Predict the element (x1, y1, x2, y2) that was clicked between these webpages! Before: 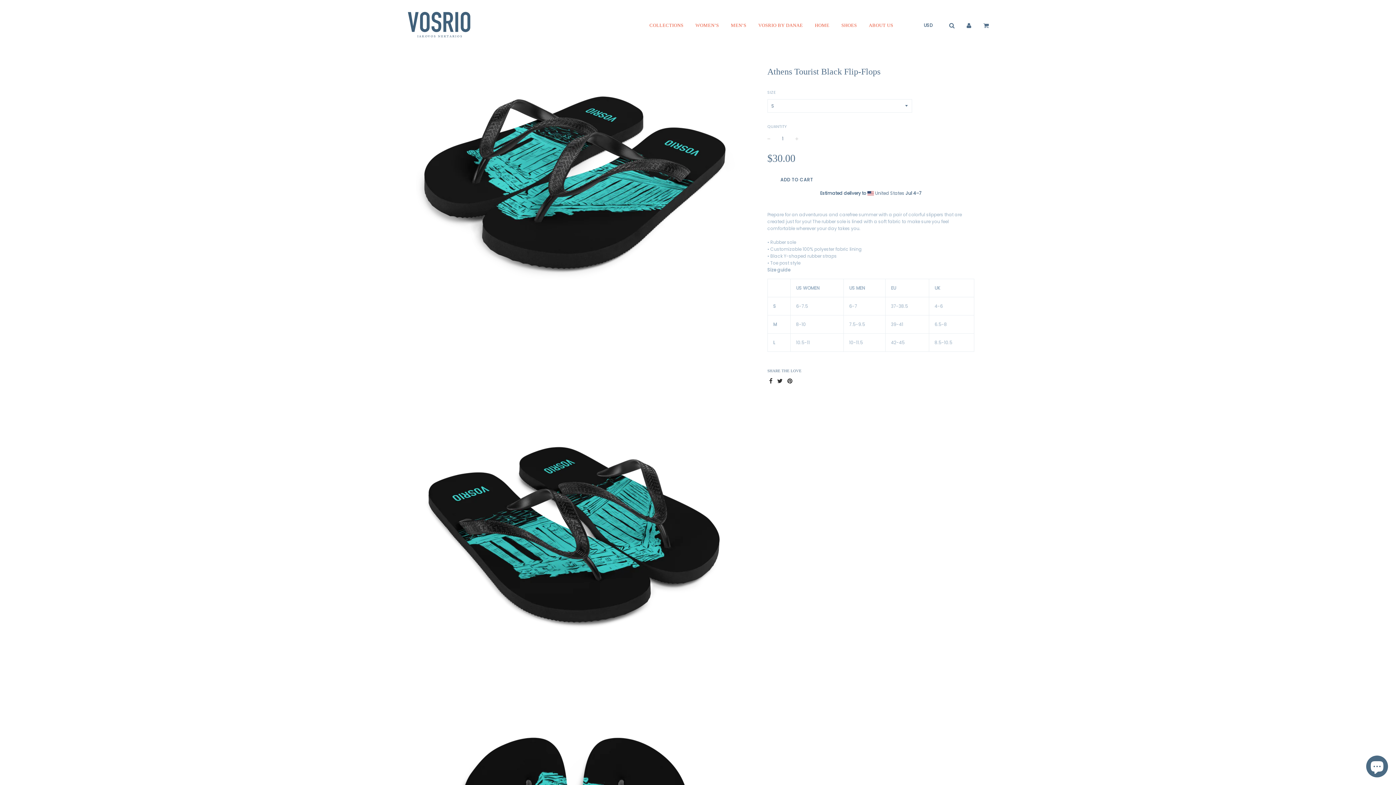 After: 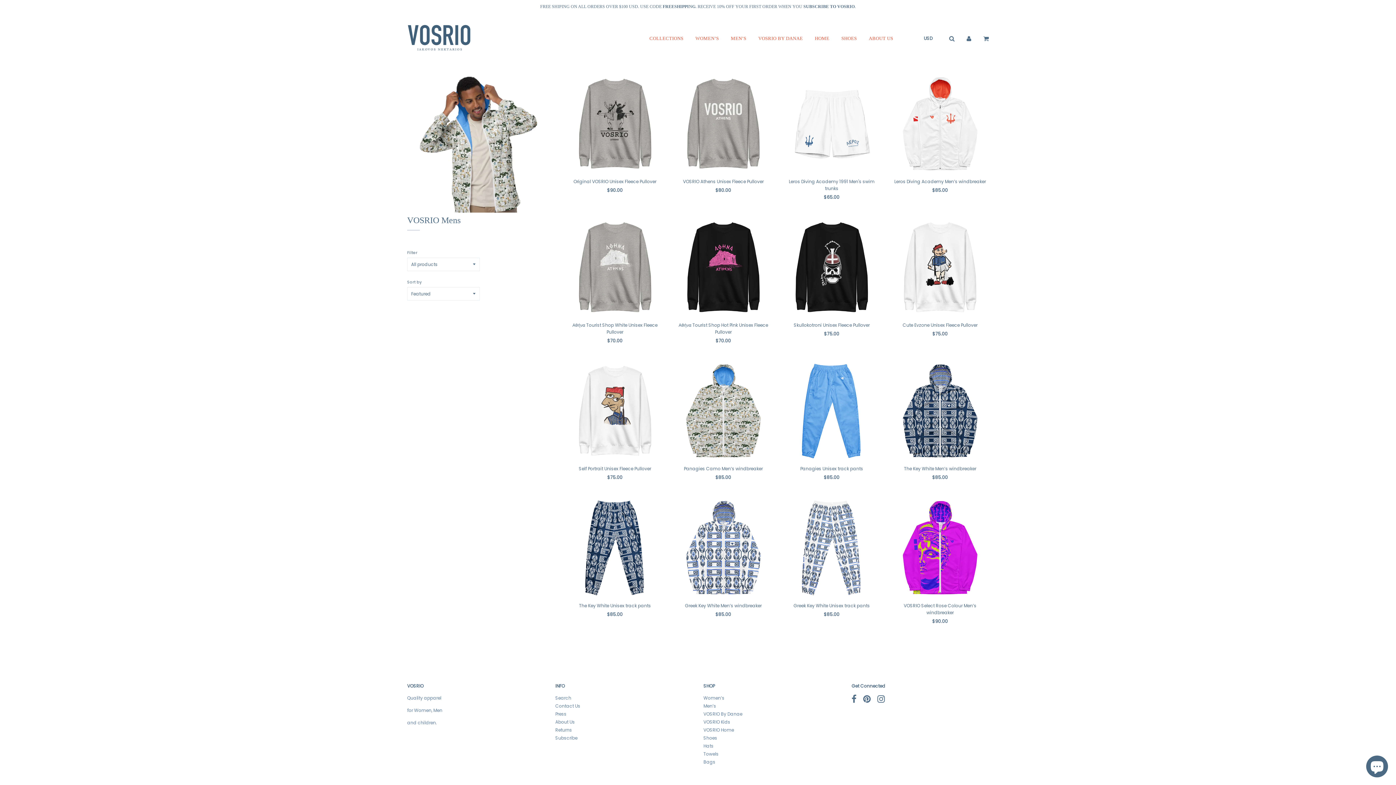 Action: bbox: (725, 16, 752, 34) label: MEN’S